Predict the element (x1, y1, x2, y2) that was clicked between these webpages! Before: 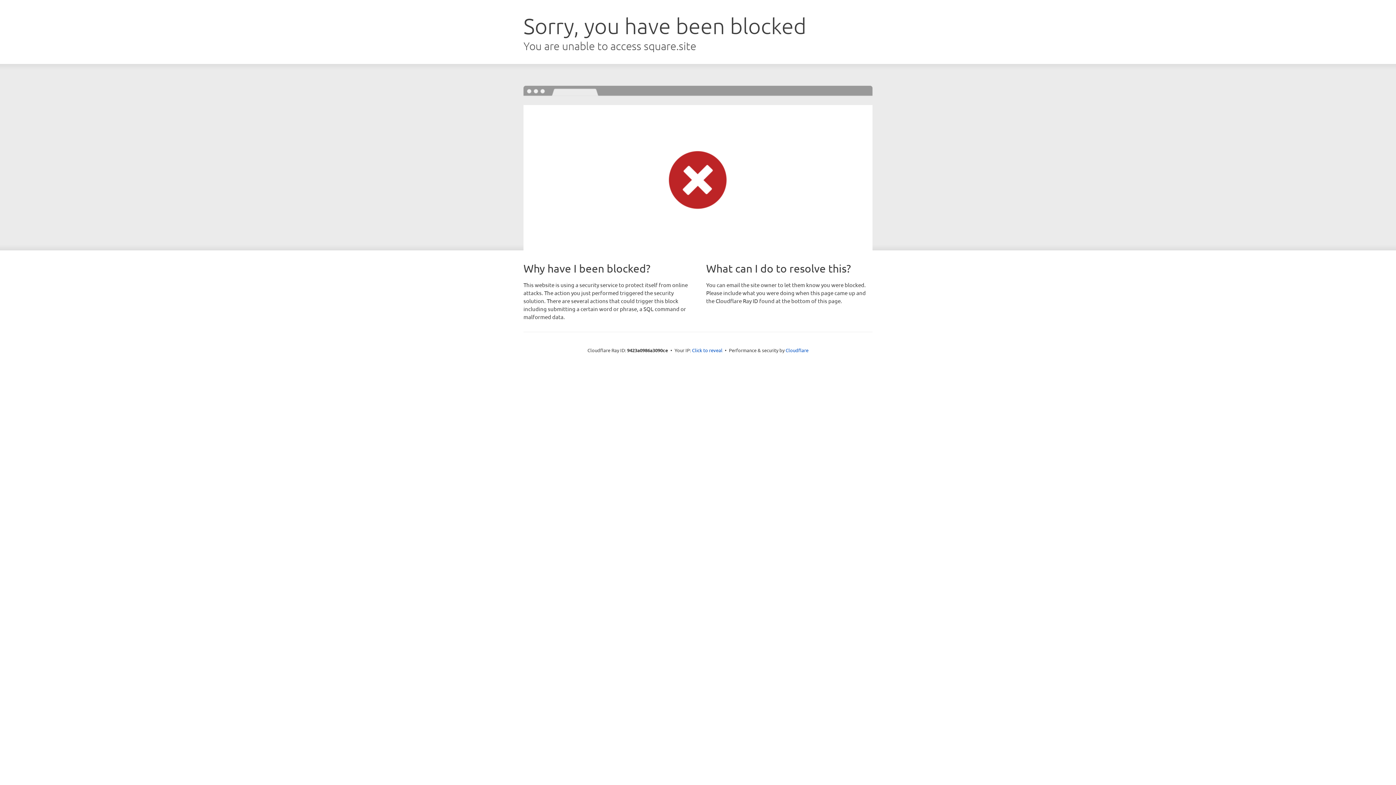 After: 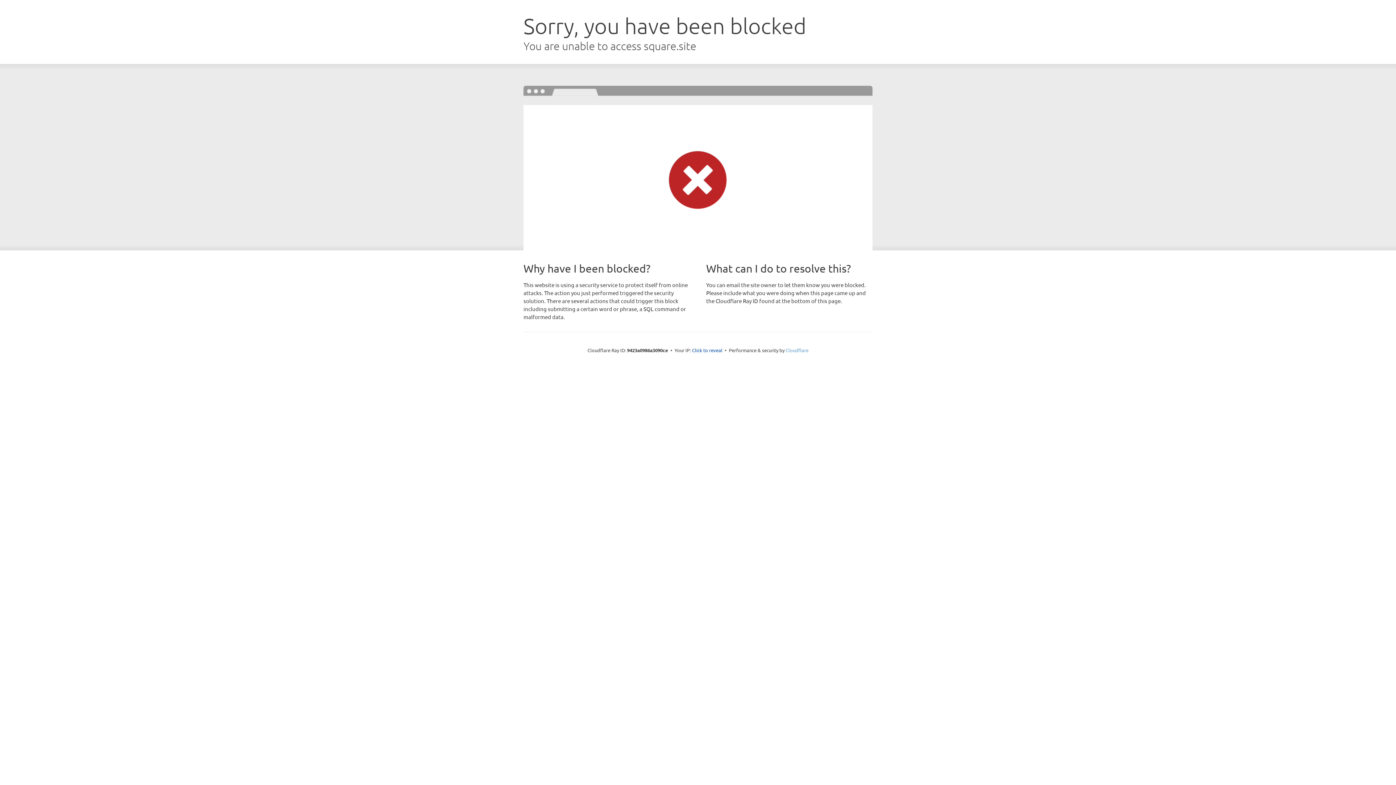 Action: bbox: (785, 347, 808, 353) label: Cloudflare